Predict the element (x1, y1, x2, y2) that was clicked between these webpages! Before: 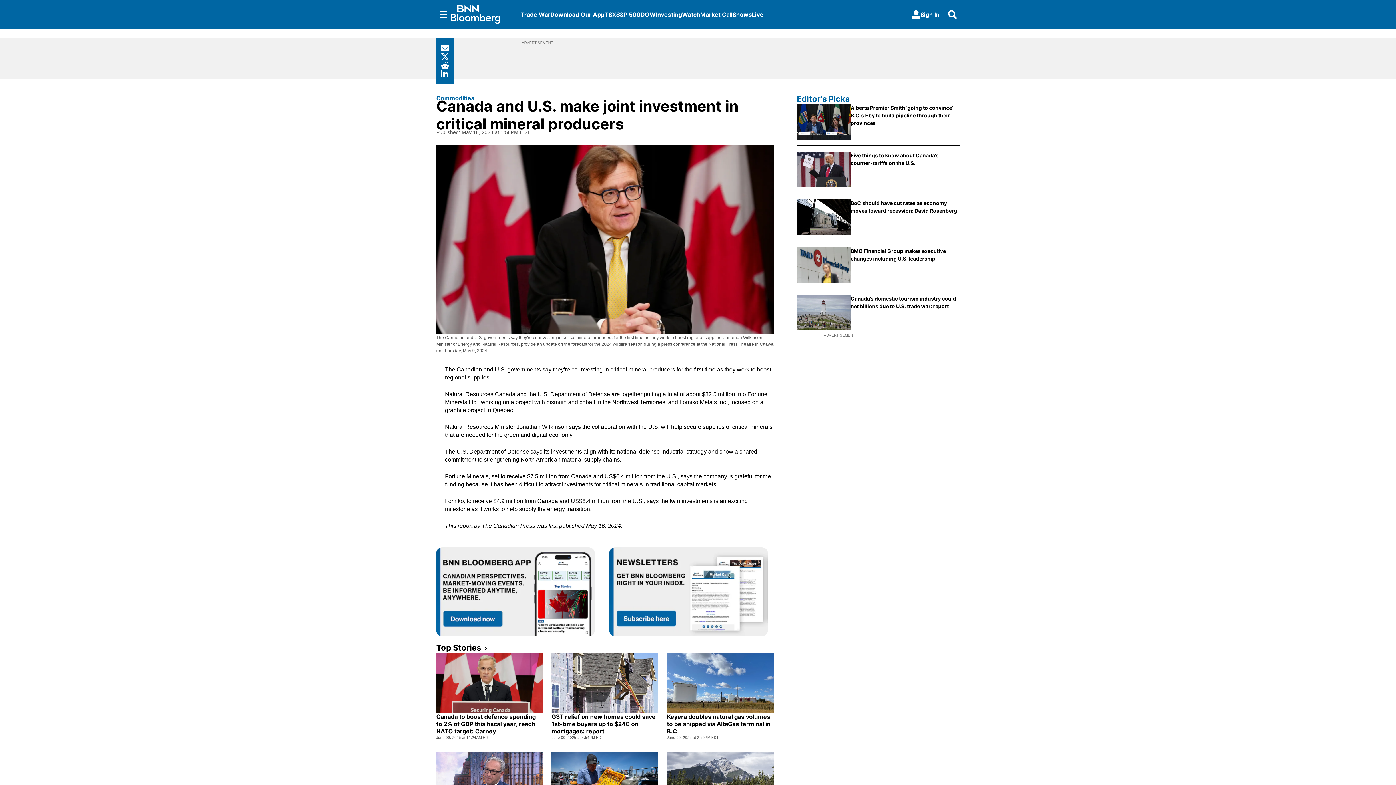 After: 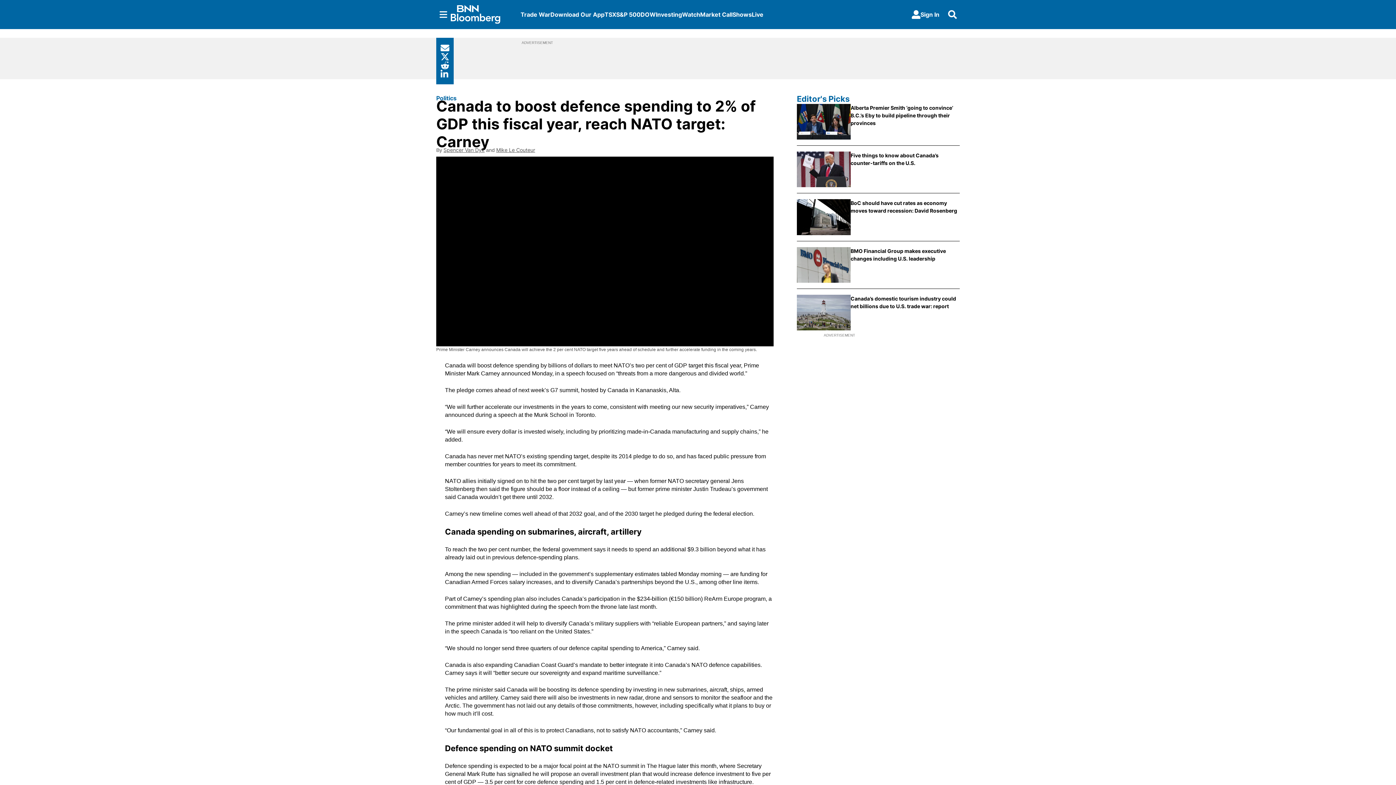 Action: bbox: (436, 713, 543, 735) label: Canada to boost defence spending to 2% of GDP this fiscal year, reach NATO target: Carney